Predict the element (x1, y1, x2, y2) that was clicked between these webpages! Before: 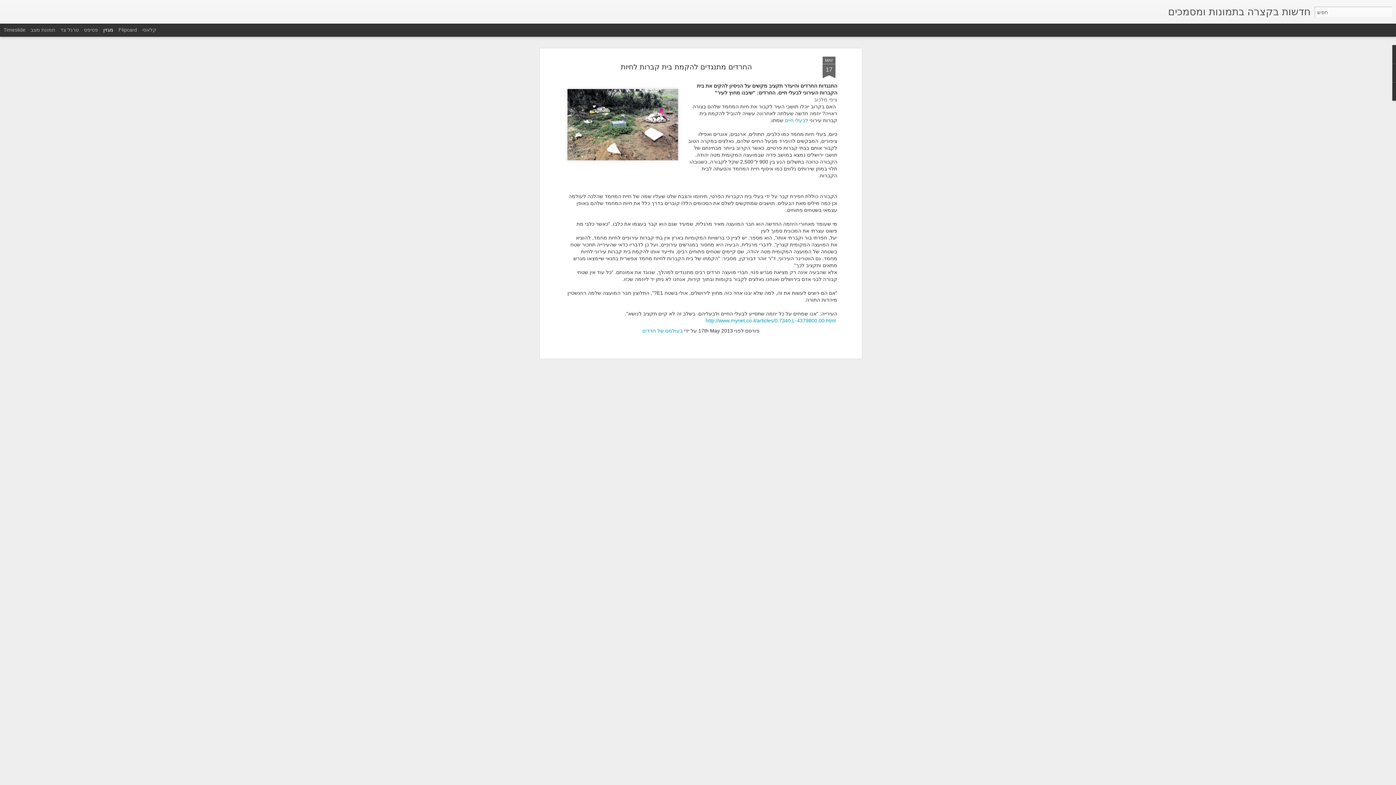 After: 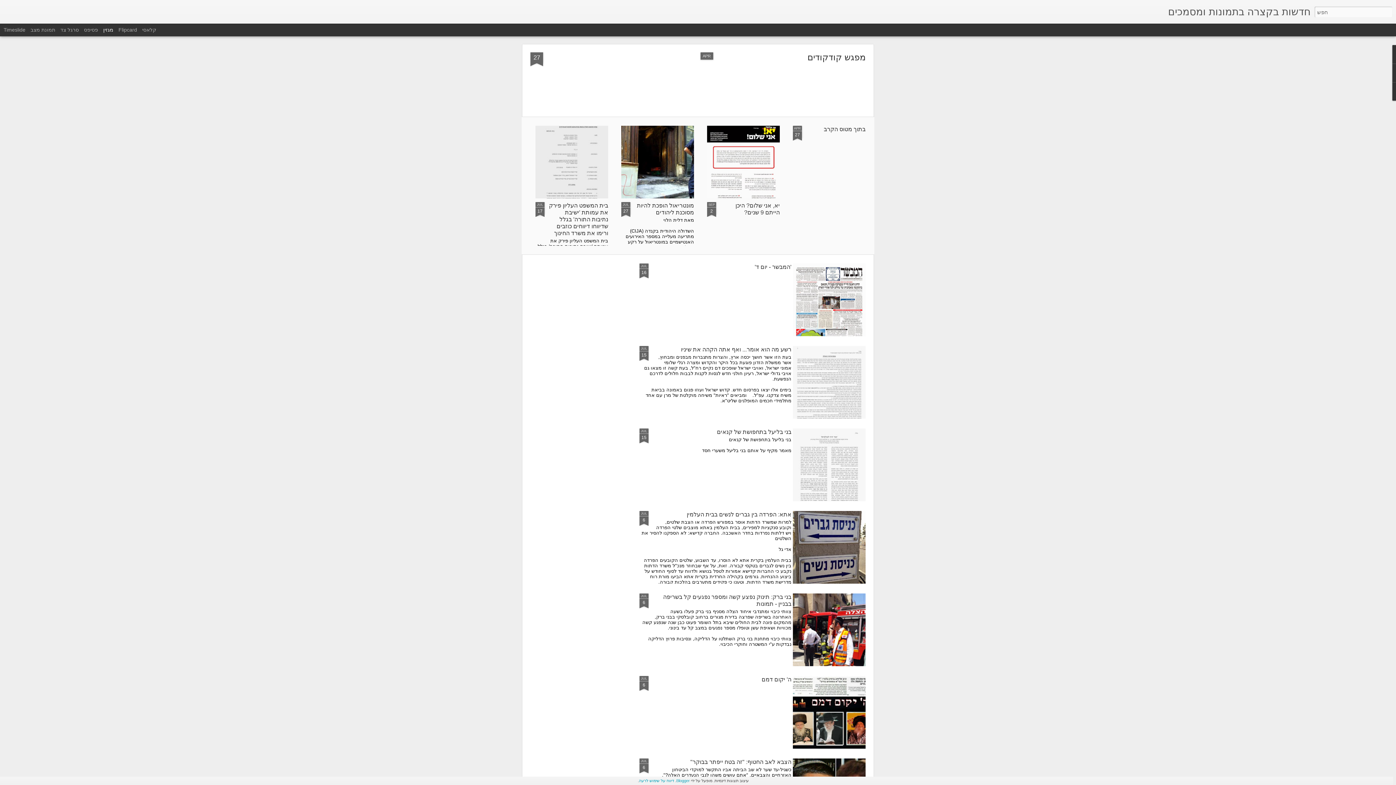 Action: label: חדשות בקצרה בתמונות ומסמכים bbox: (1168, 10, 1310, 16)